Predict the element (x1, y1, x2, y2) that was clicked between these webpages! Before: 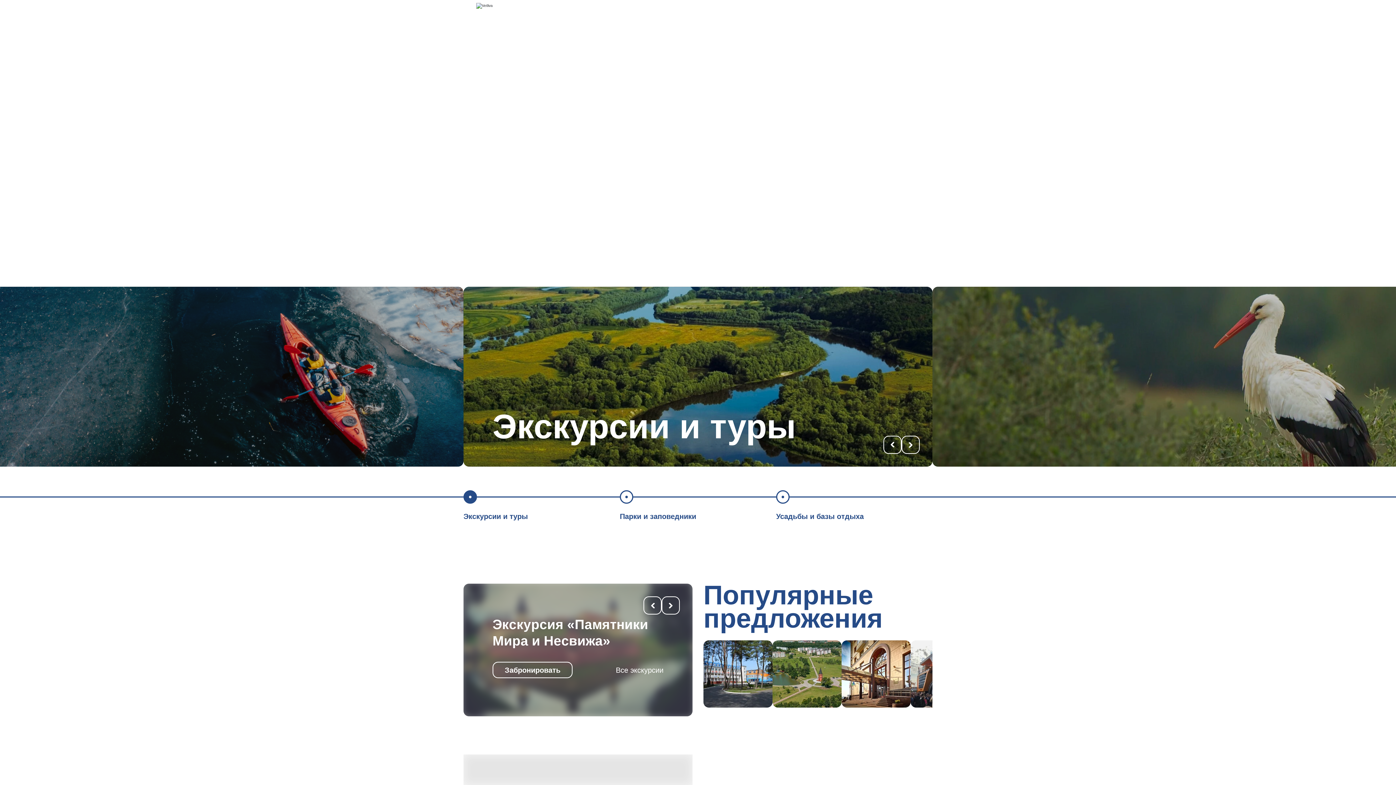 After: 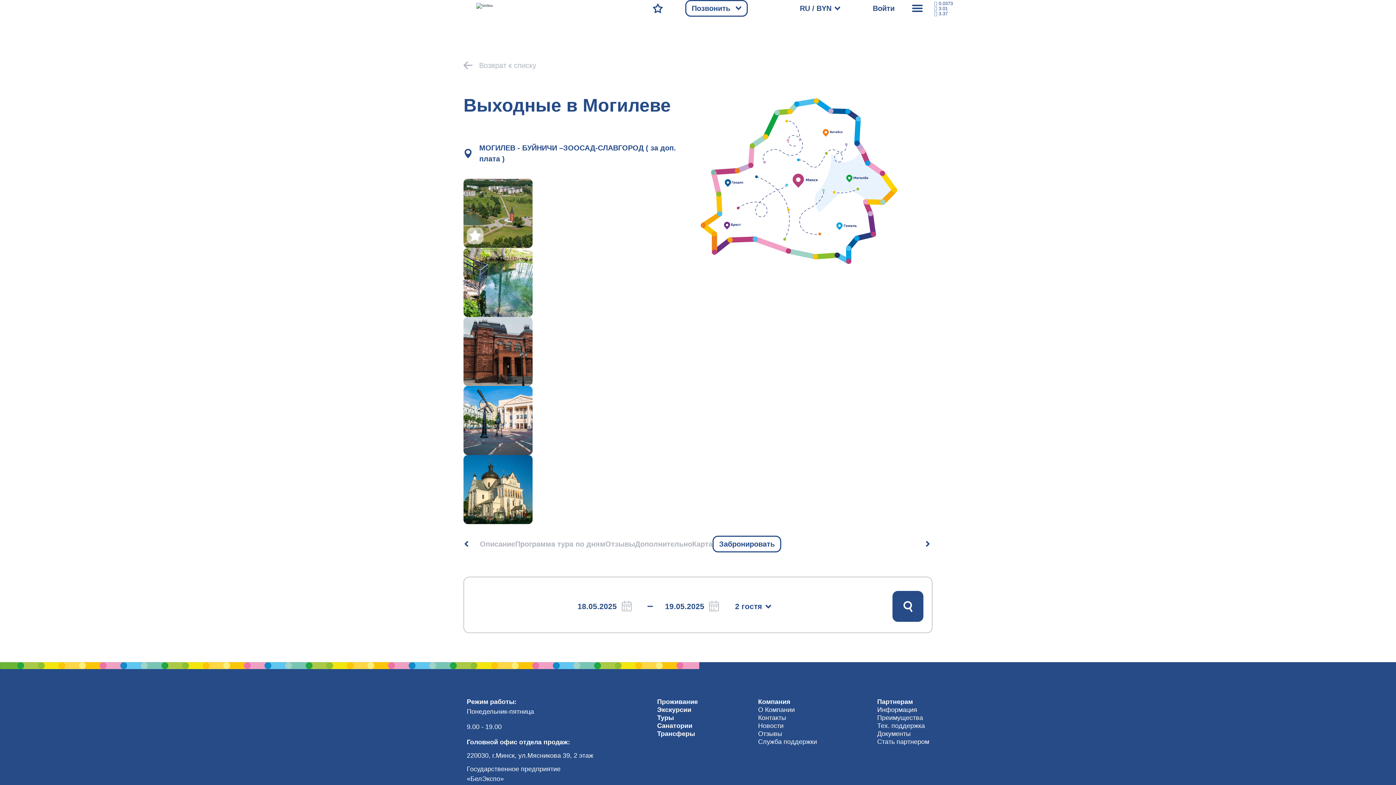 Action: bbox: (772, 640, 841, 708)